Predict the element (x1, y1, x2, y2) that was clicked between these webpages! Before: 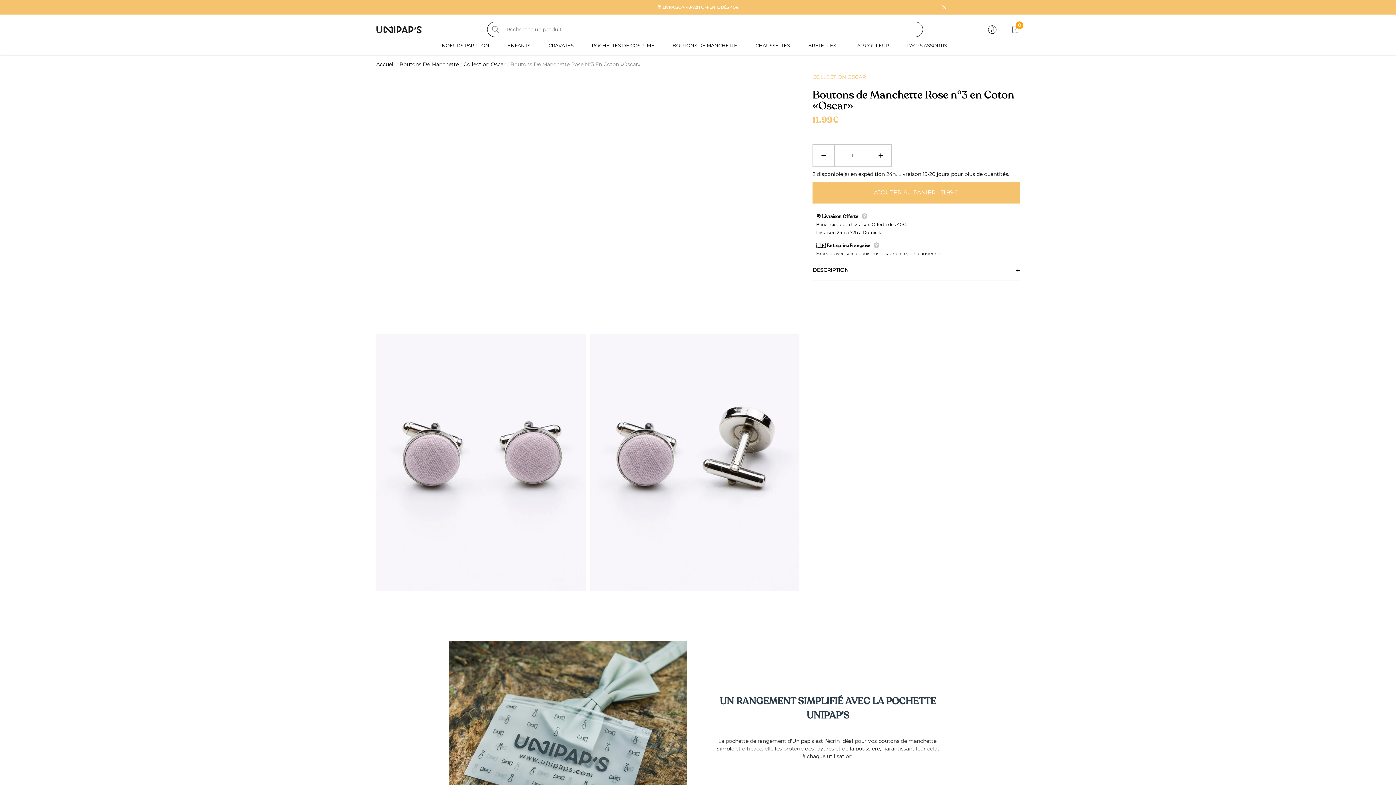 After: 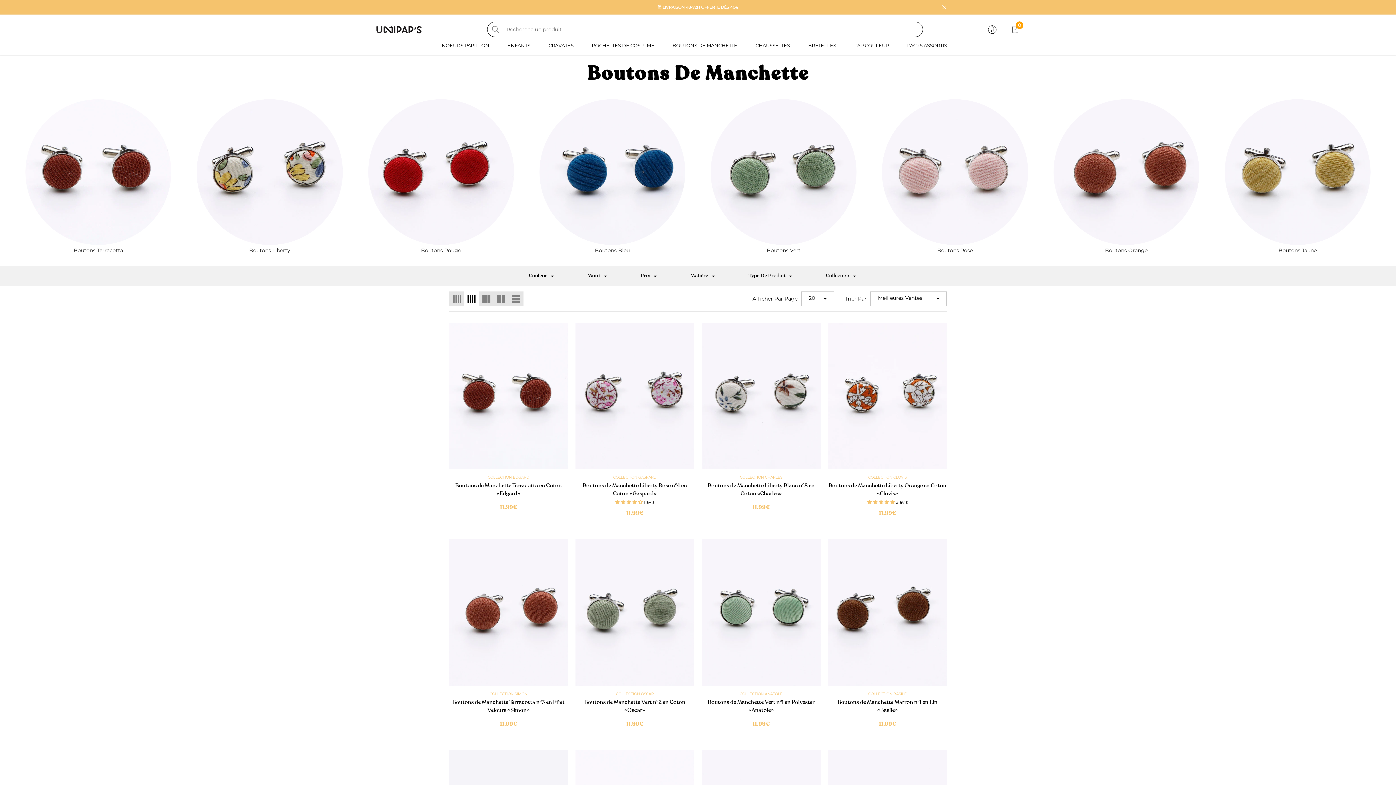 Action: label: Boutons De Manchette bbox: (399, 60, 458, 68)